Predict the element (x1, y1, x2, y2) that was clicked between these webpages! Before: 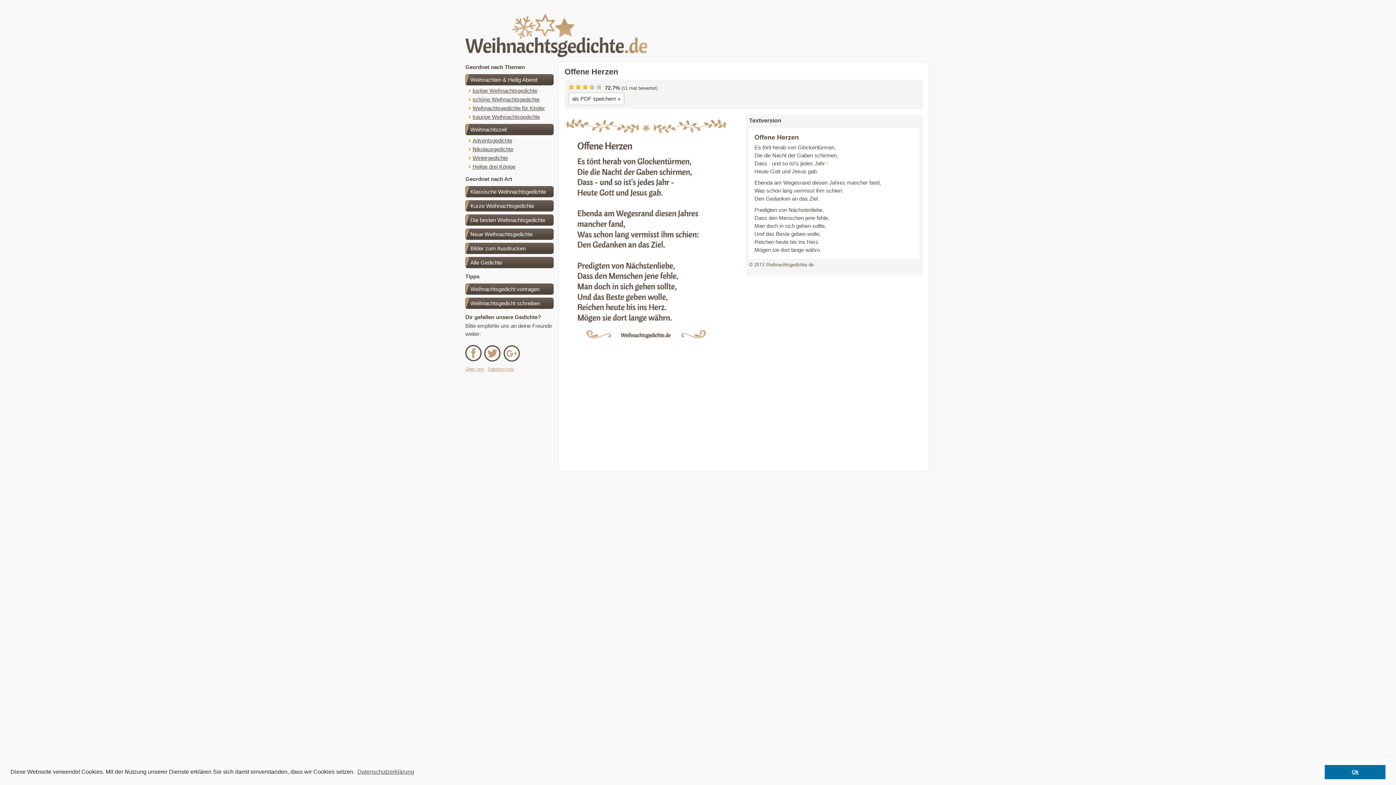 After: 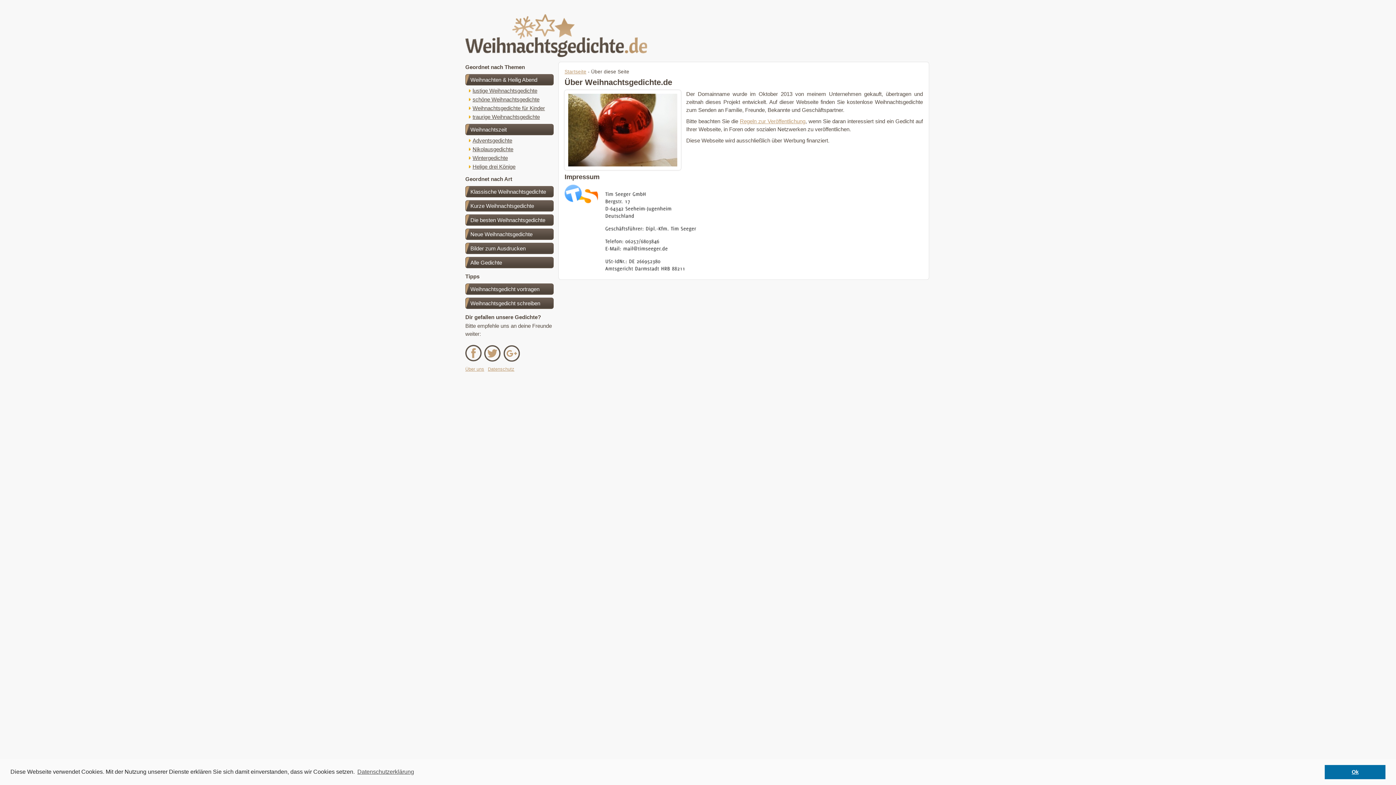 Action: bbox: (465, 365, 488, 373) label: Über uns